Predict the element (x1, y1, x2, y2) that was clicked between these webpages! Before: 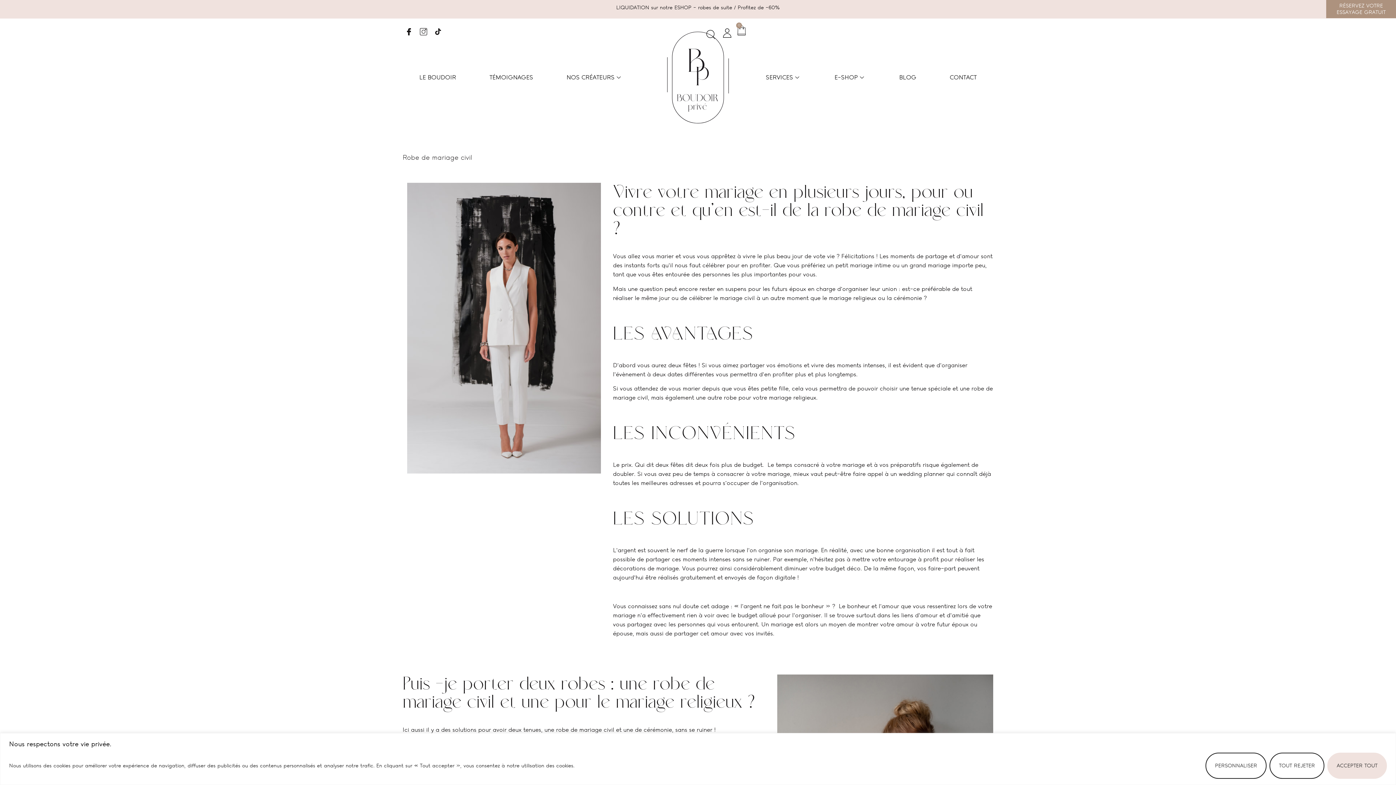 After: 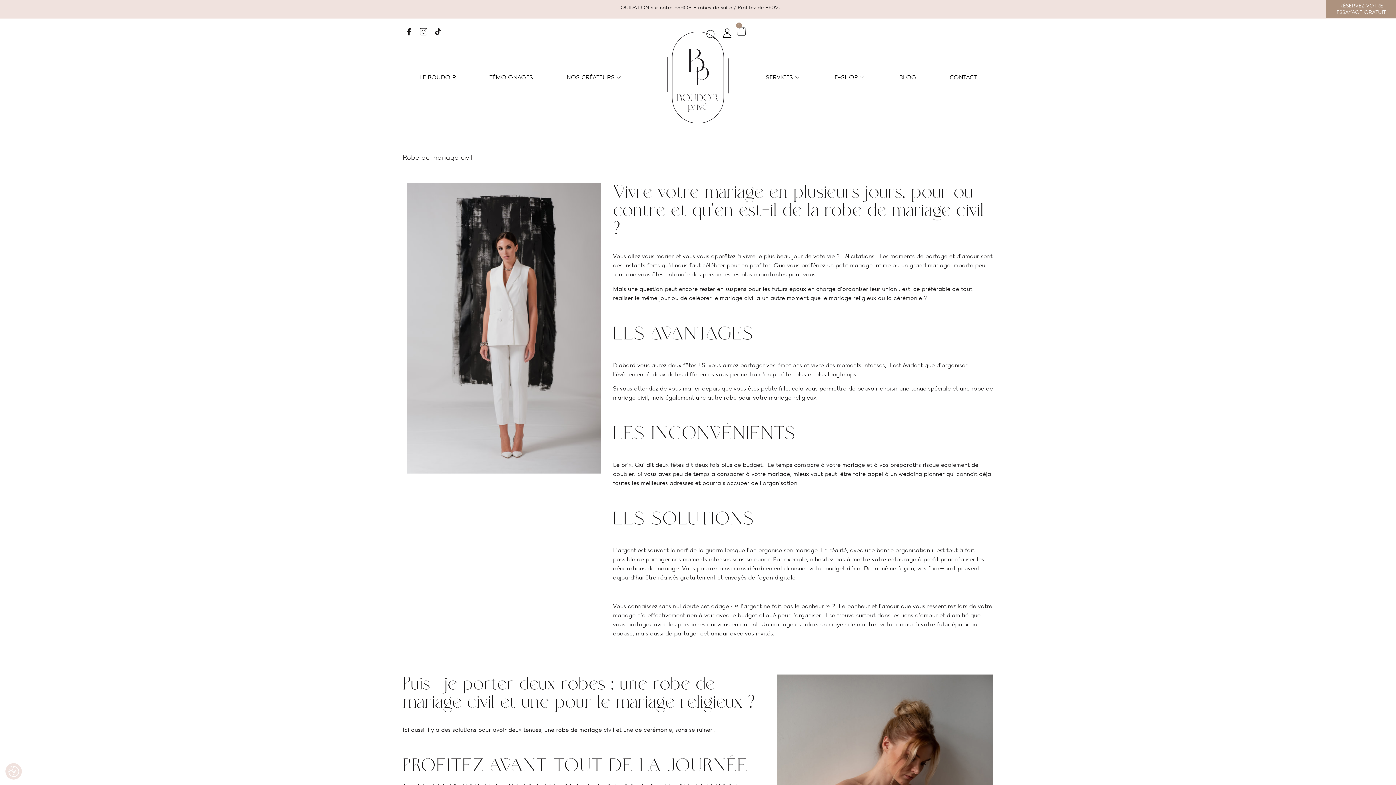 Action: label: Tout rejeter bbox: (1269, 752, 1324, 779)